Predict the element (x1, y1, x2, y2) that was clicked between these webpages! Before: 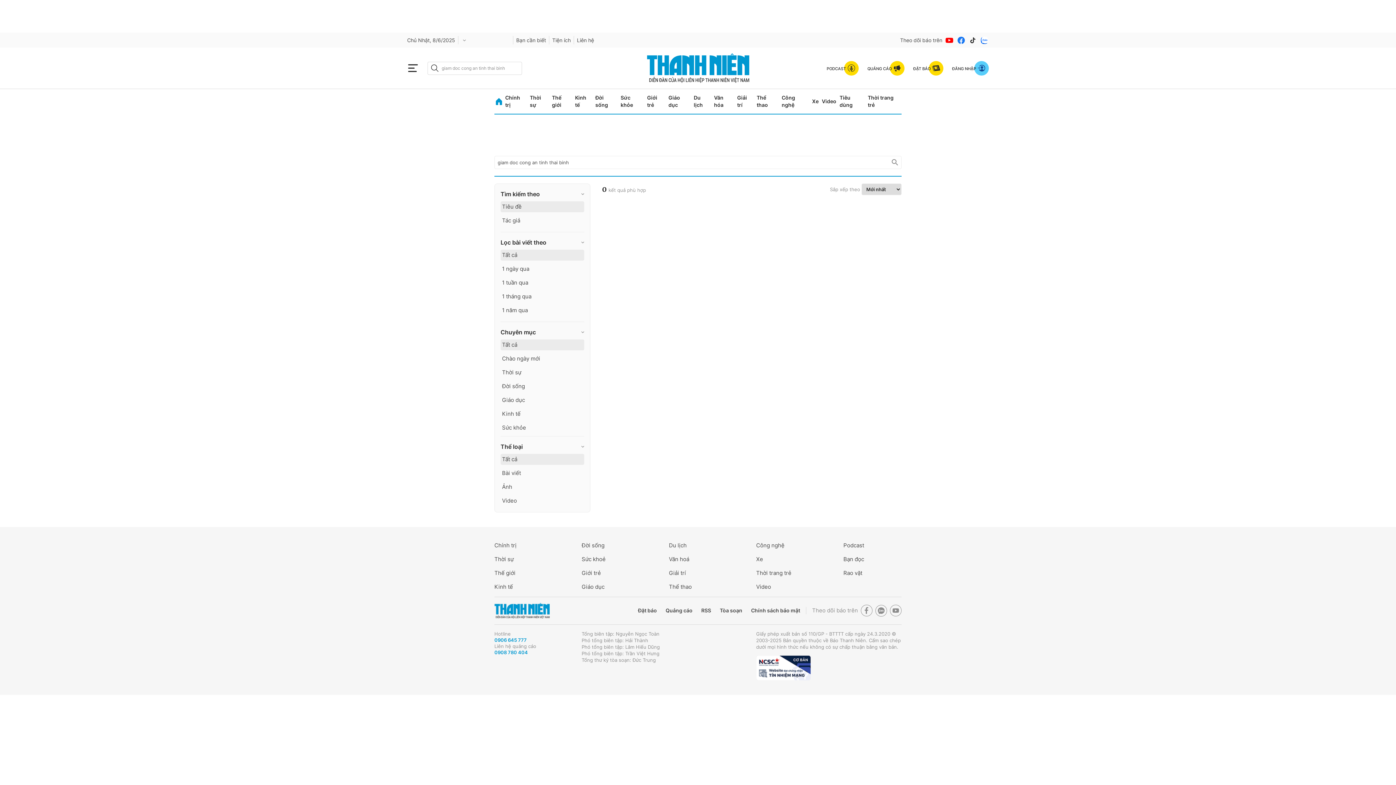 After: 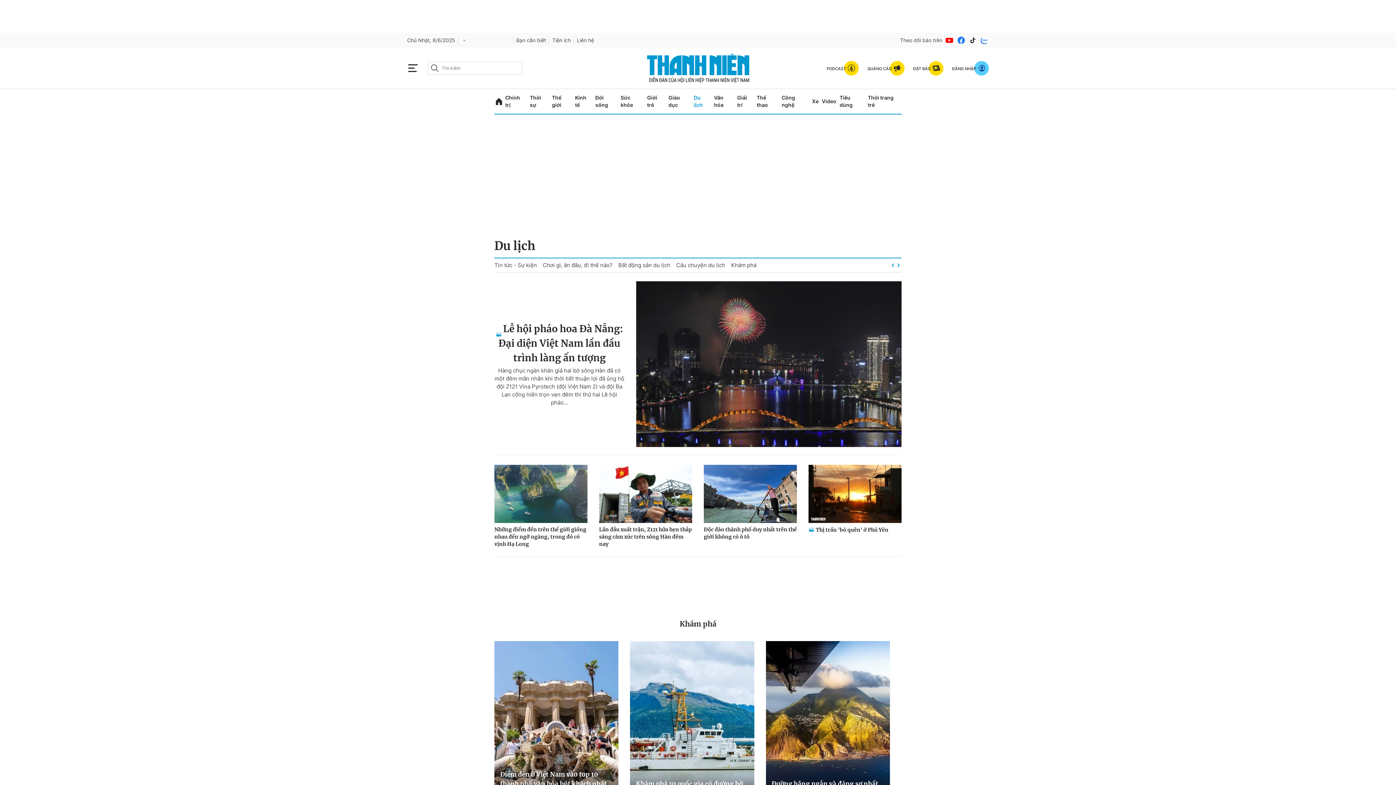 Action: label: Du lịch bbox: (693, 89, 711, 113)